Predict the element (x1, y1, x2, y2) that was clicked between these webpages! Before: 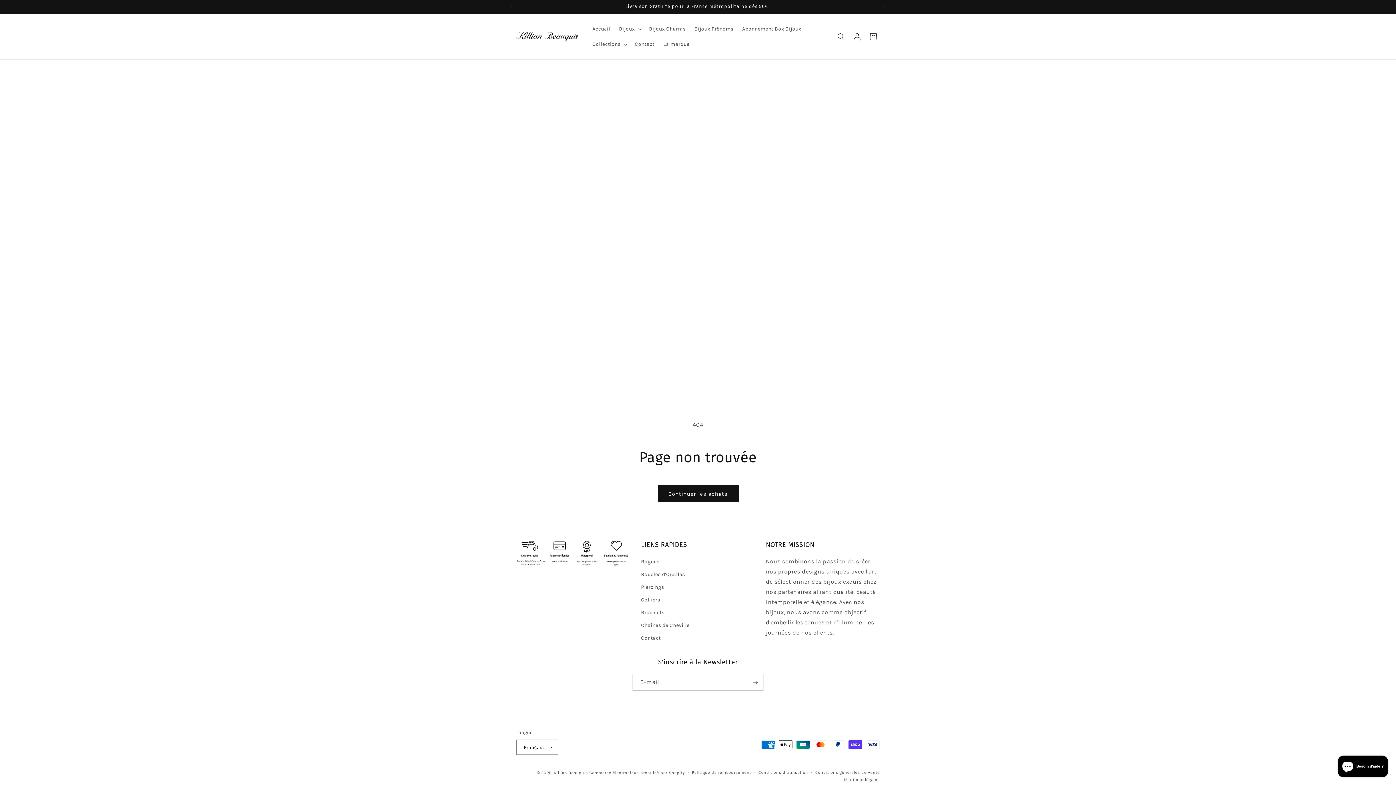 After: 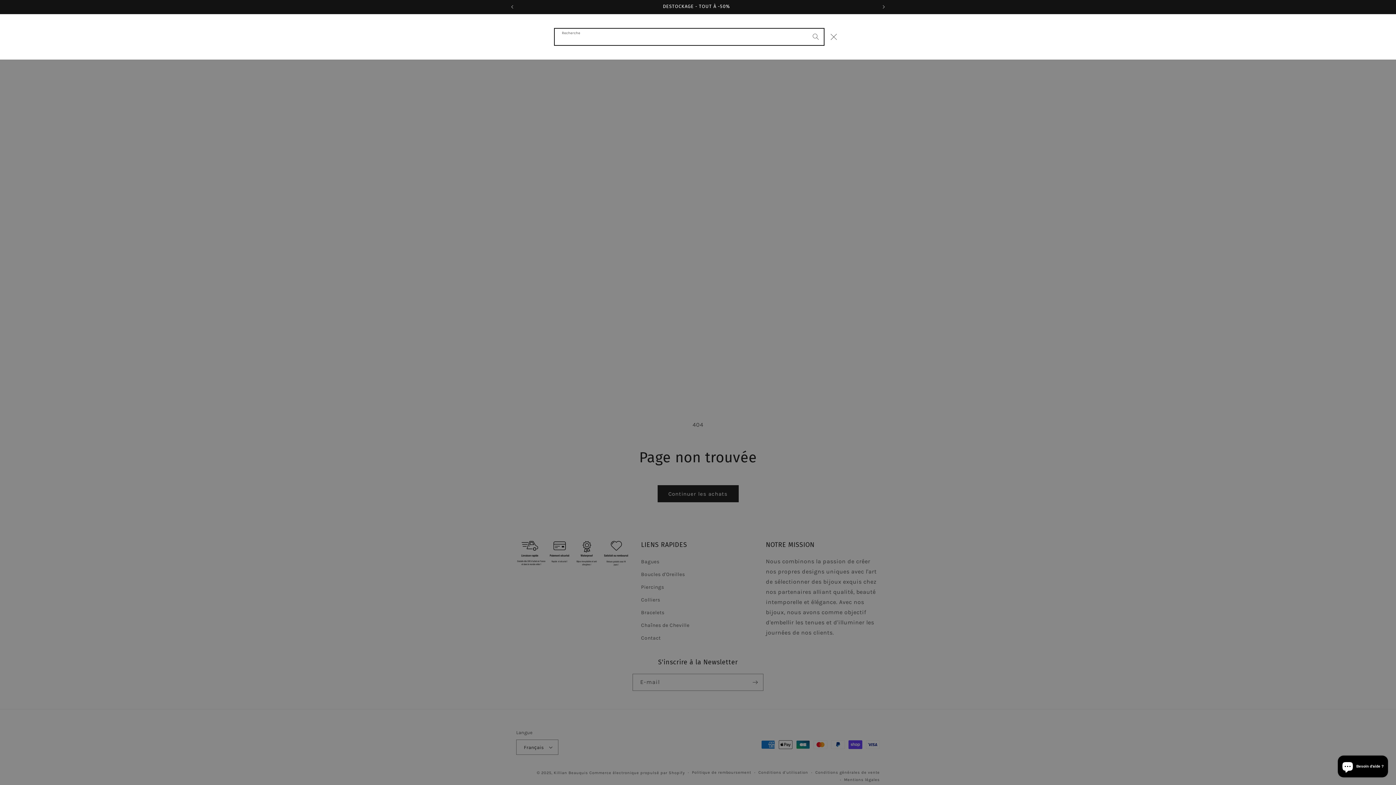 Action: label: Recherche bbox: (833, 28, 849, 44)